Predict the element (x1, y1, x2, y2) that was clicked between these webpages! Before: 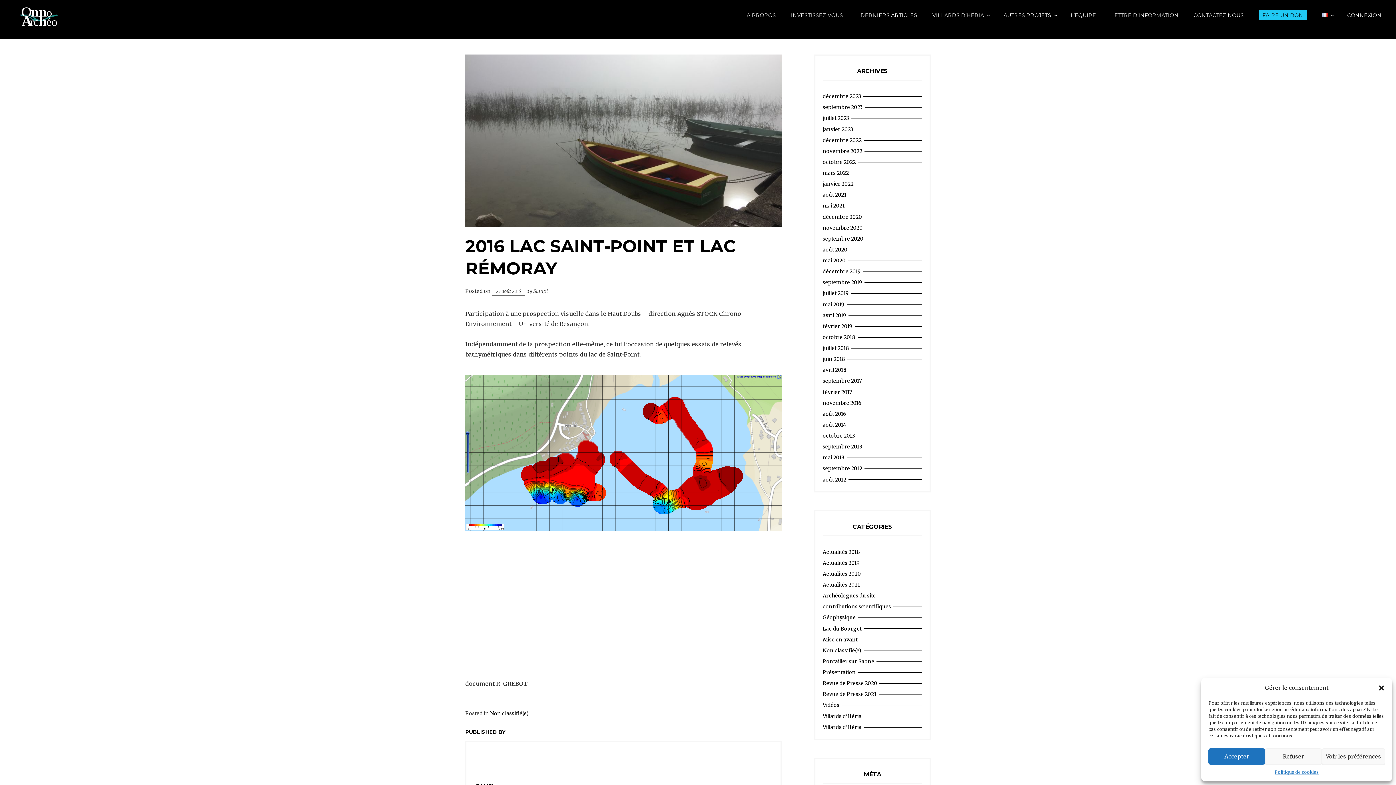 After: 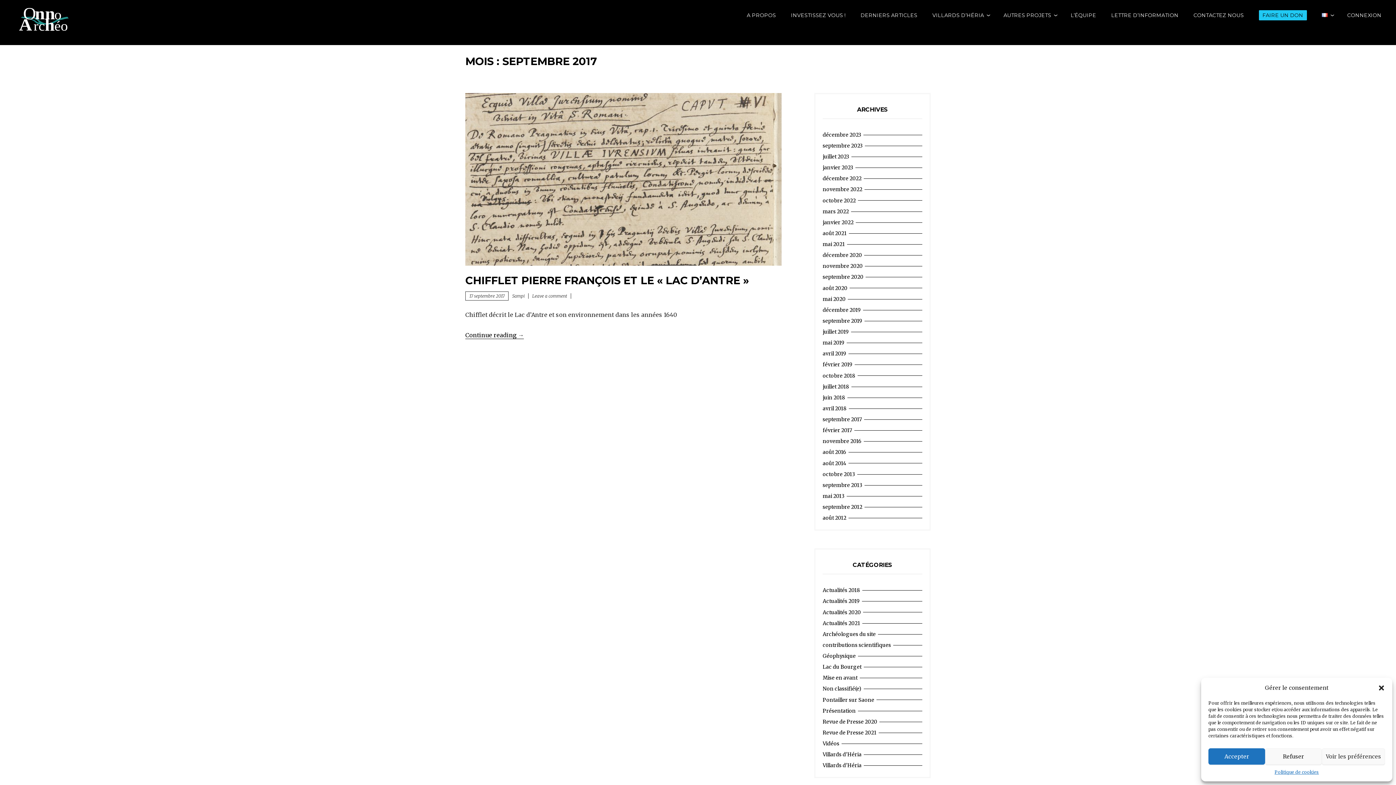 Action: label: septembre 2017 bbox: (822, 377, 864, 384)